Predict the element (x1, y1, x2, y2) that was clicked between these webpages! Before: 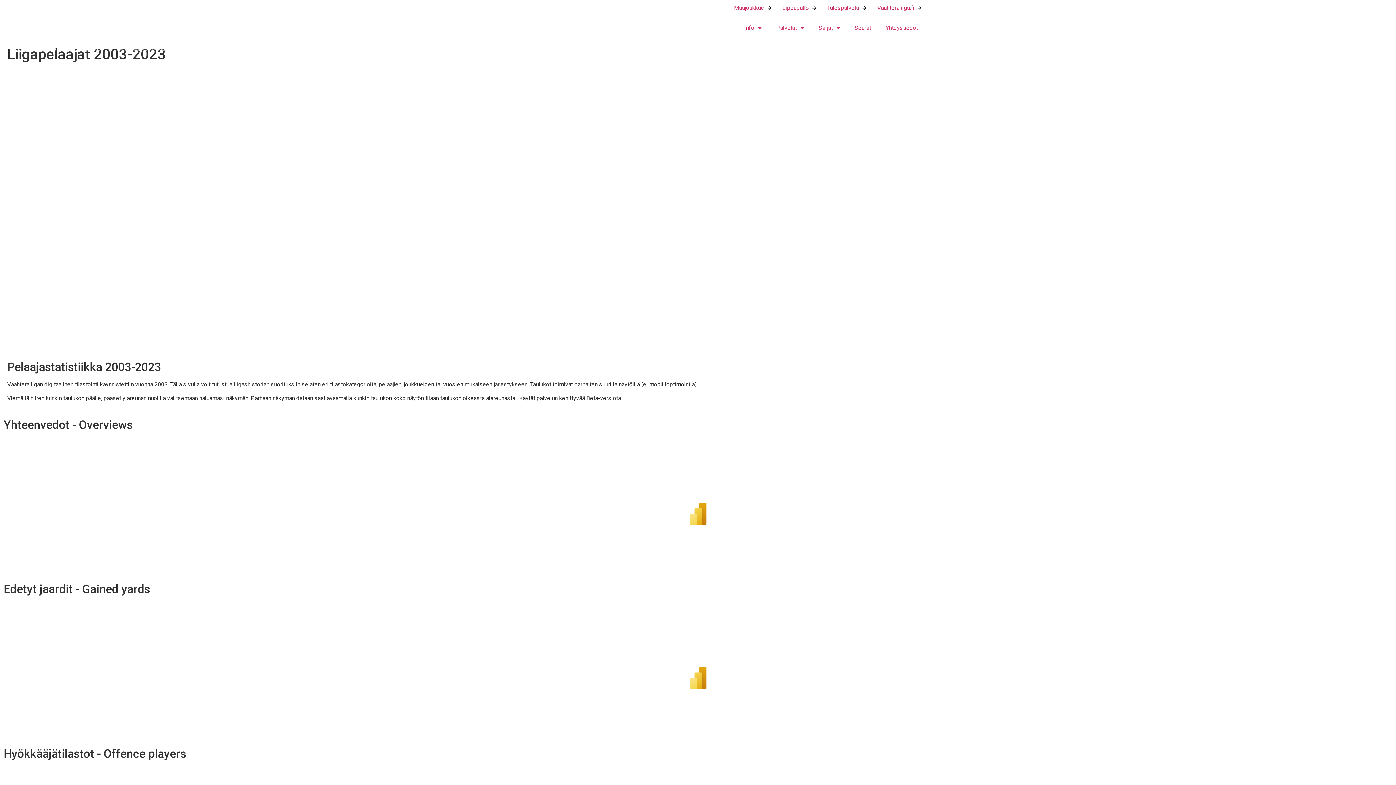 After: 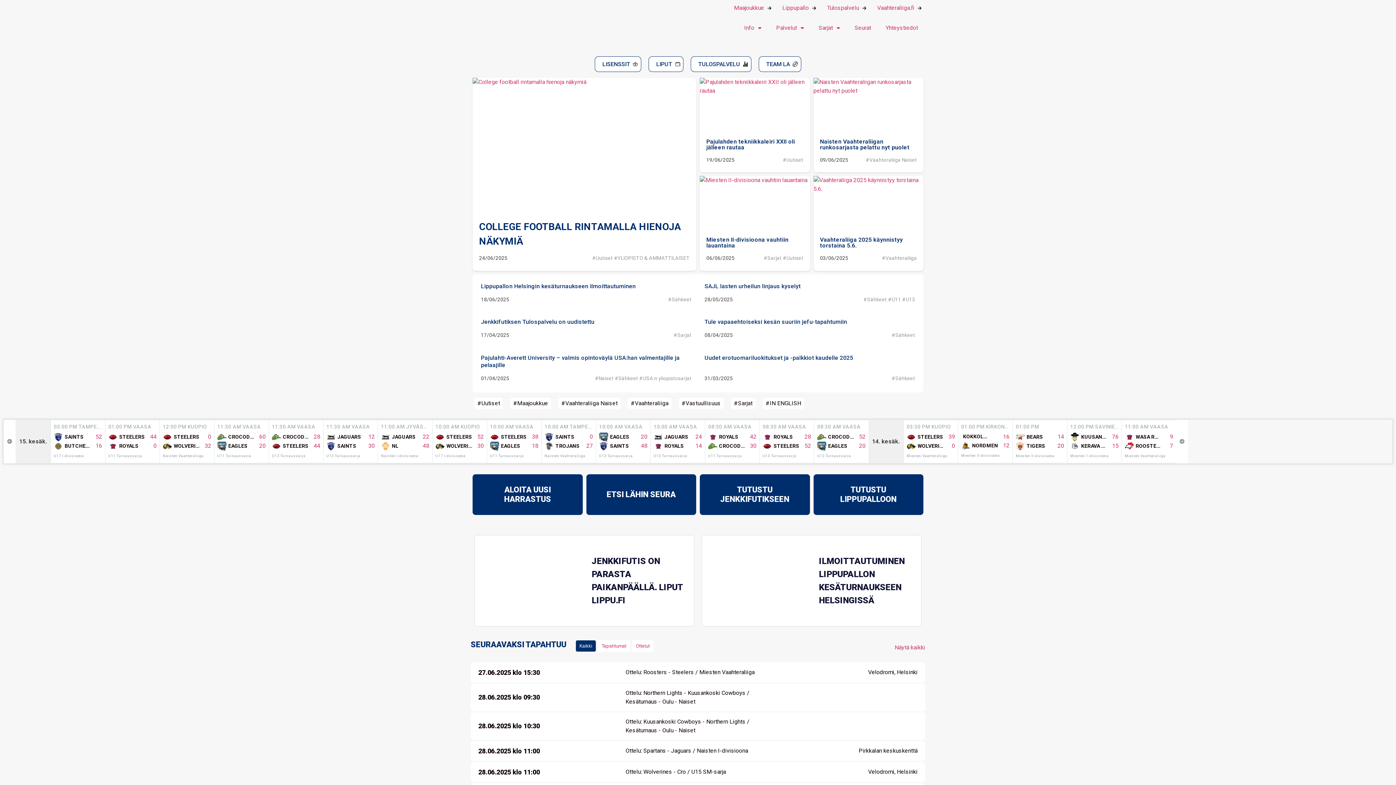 Action: bbox: (539, 19, 556, 28)